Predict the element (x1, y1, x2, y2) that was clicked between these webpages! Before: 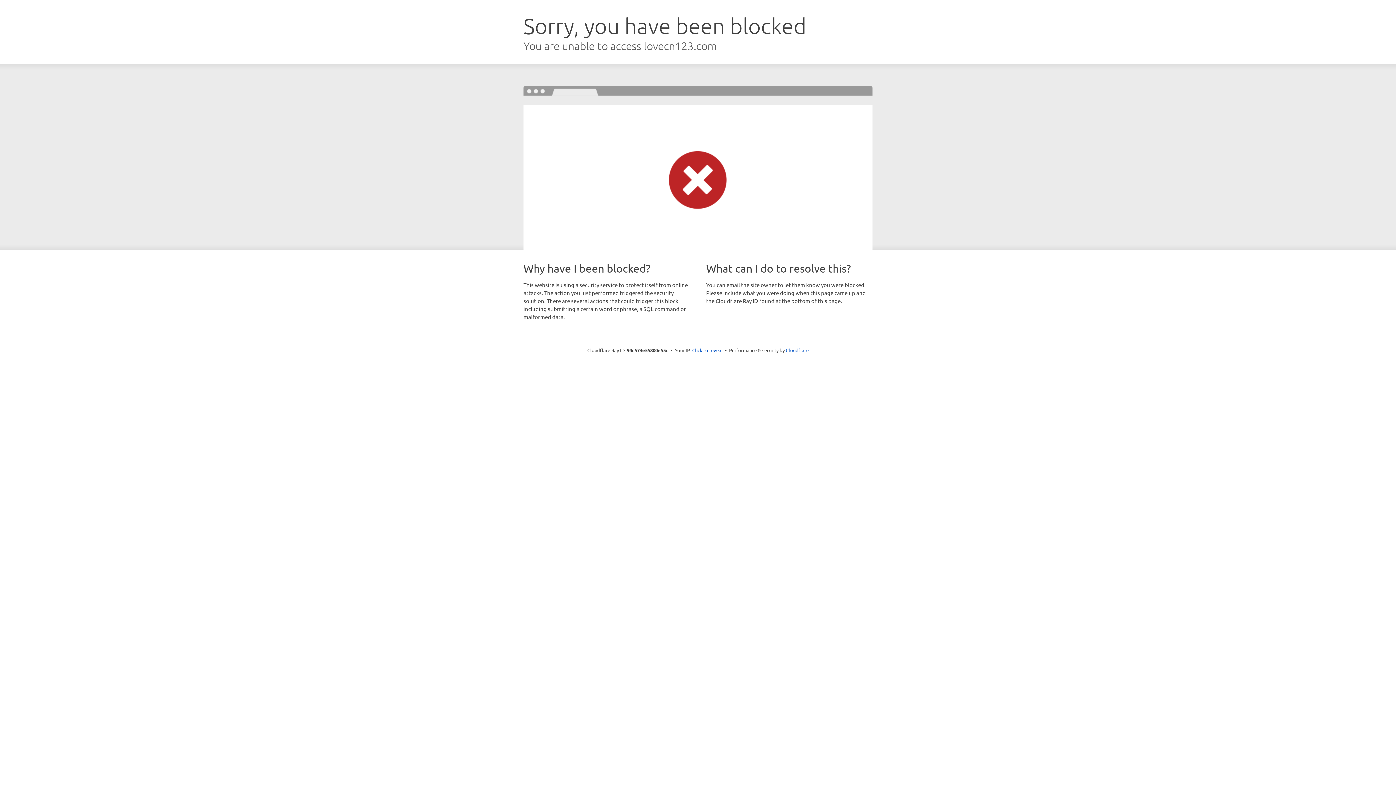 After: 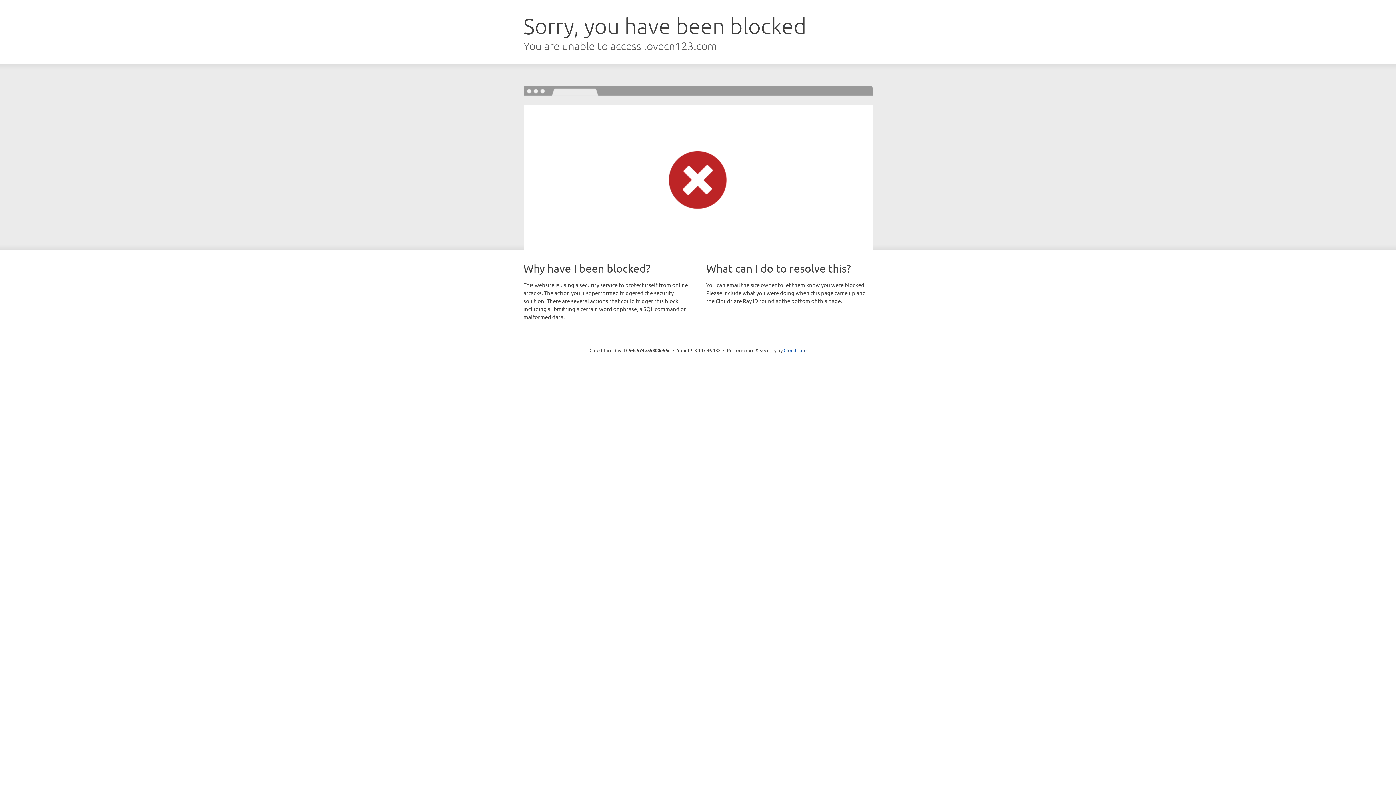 Action: label: Click to reveal bbox: (692, 346, 722, 353)